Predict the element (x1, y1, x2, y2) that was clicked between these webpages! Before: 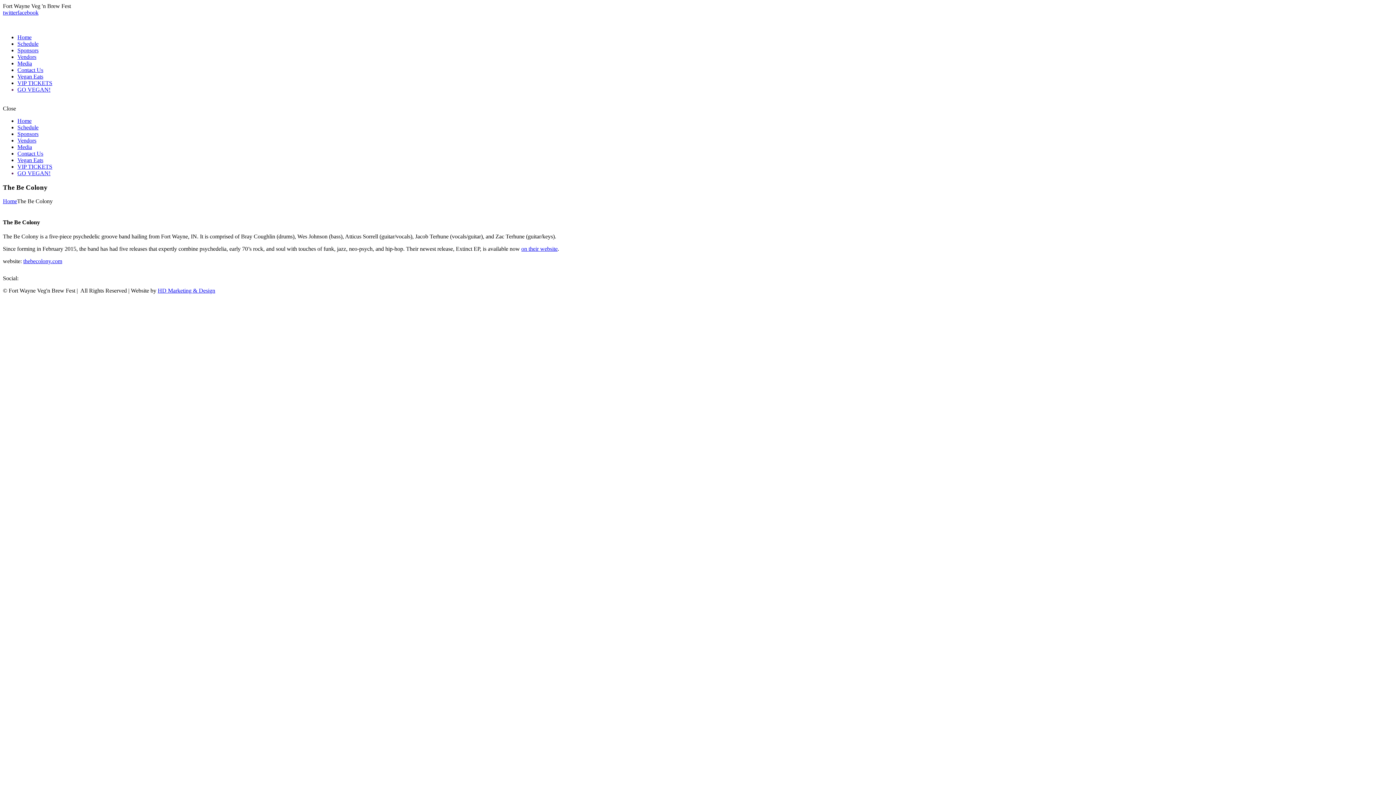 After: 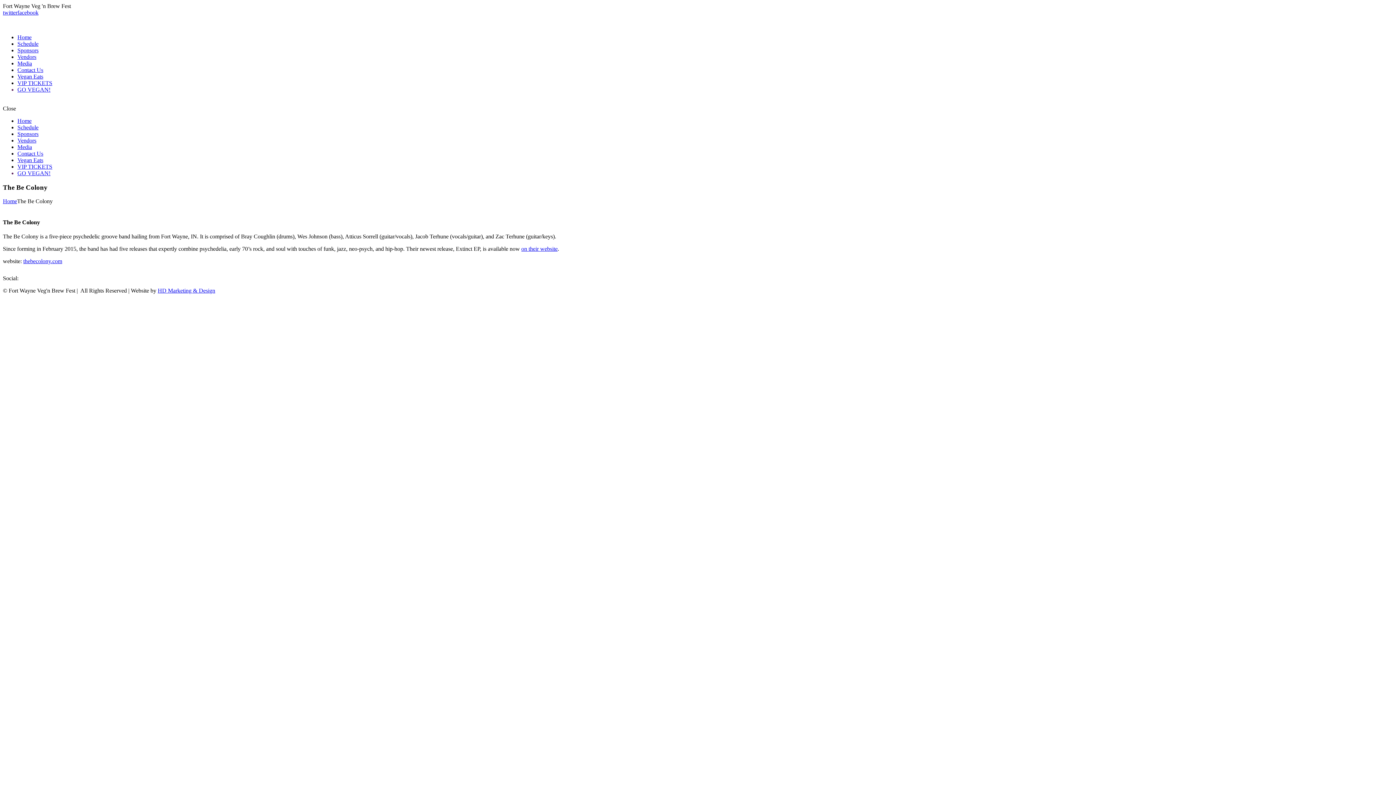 Action: bbox: (157, 287, 215, 293) label: HD Marketing & Design